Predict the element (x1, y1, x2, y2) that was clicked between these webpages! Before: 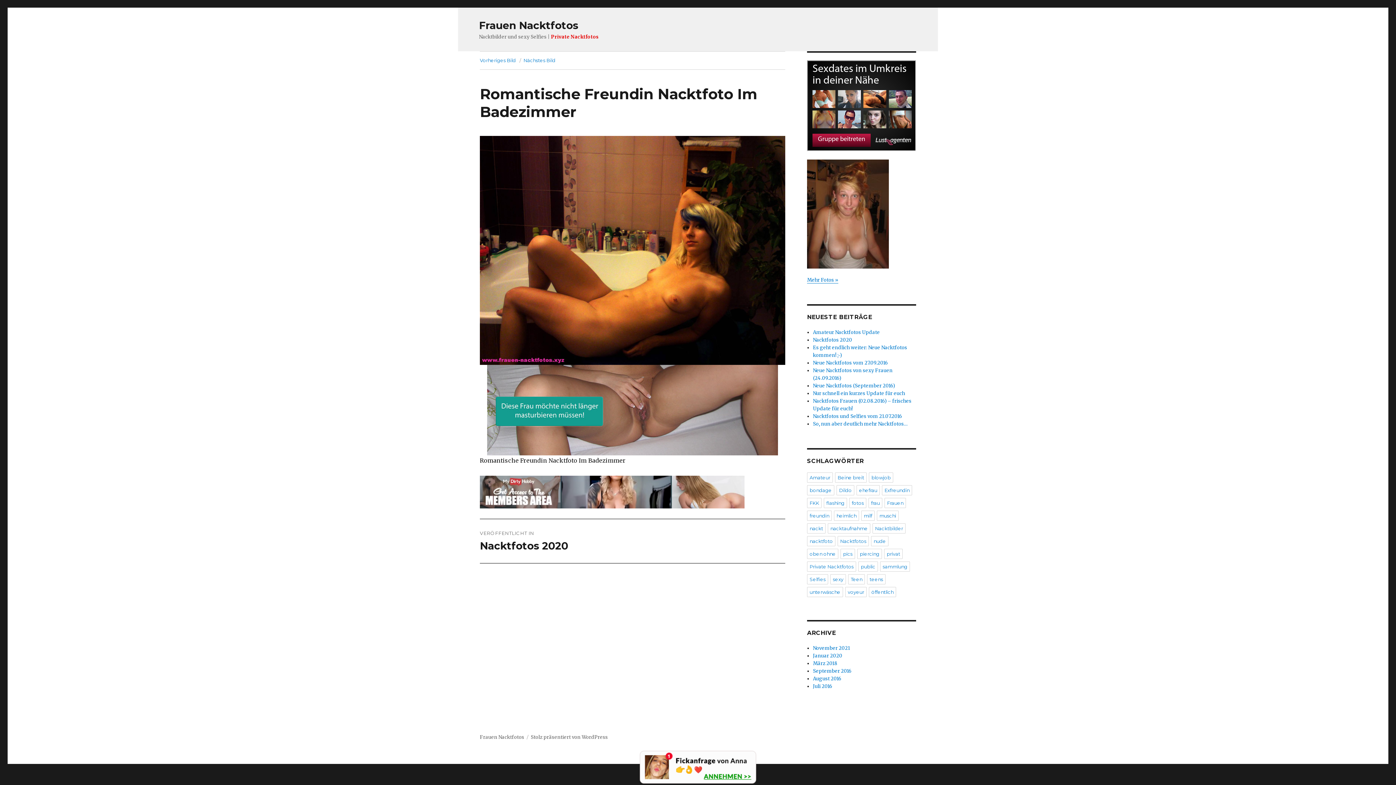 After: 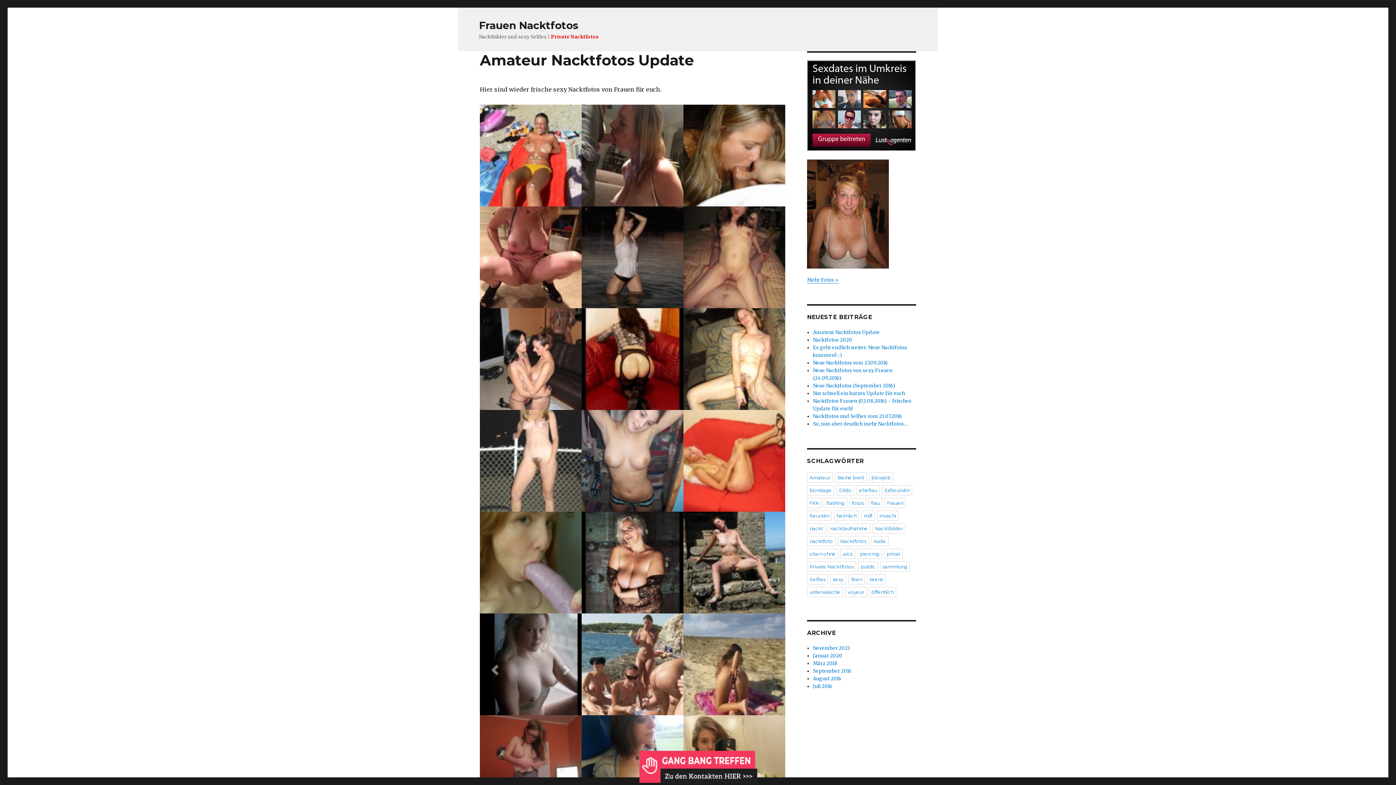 Action: label: Frauen Nacktfotos bbox: (479, 19, 578, 31)